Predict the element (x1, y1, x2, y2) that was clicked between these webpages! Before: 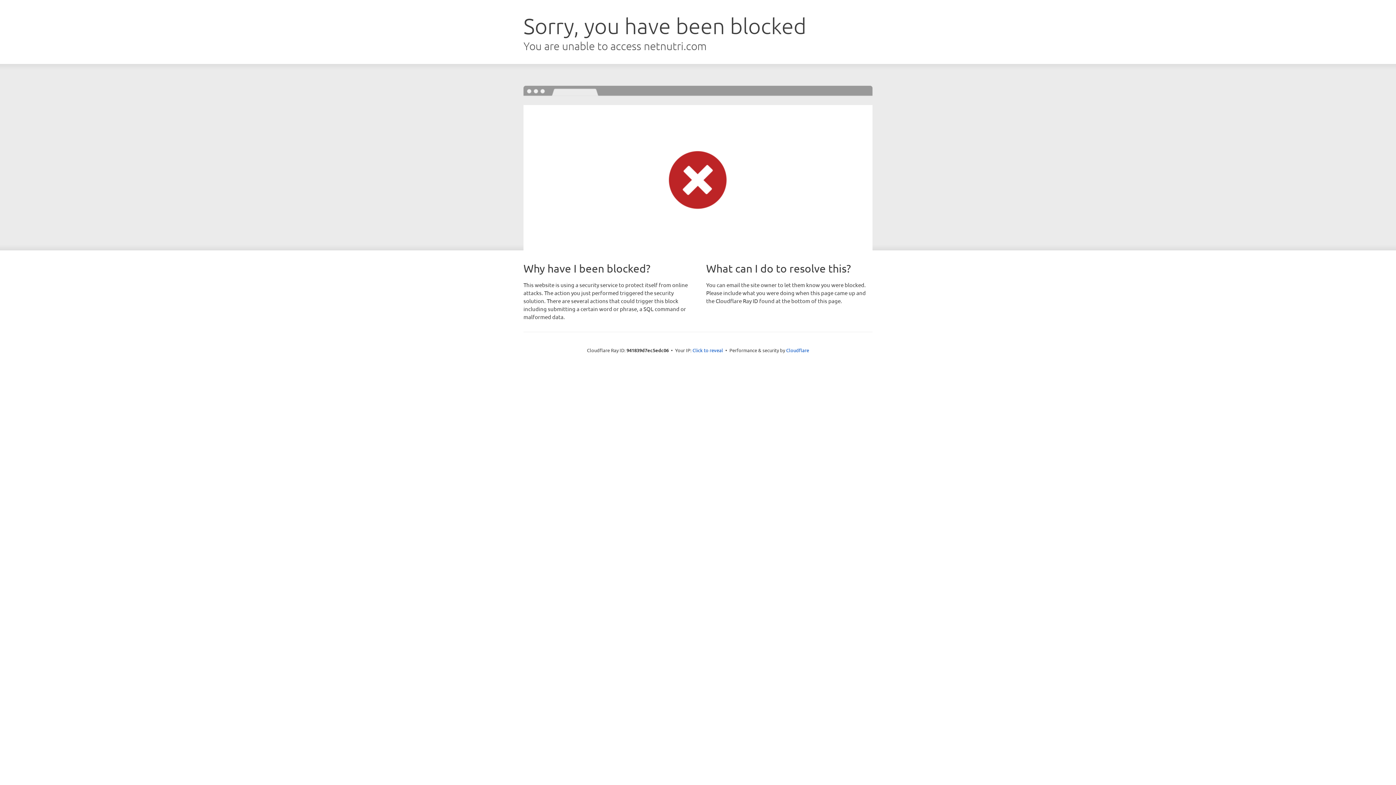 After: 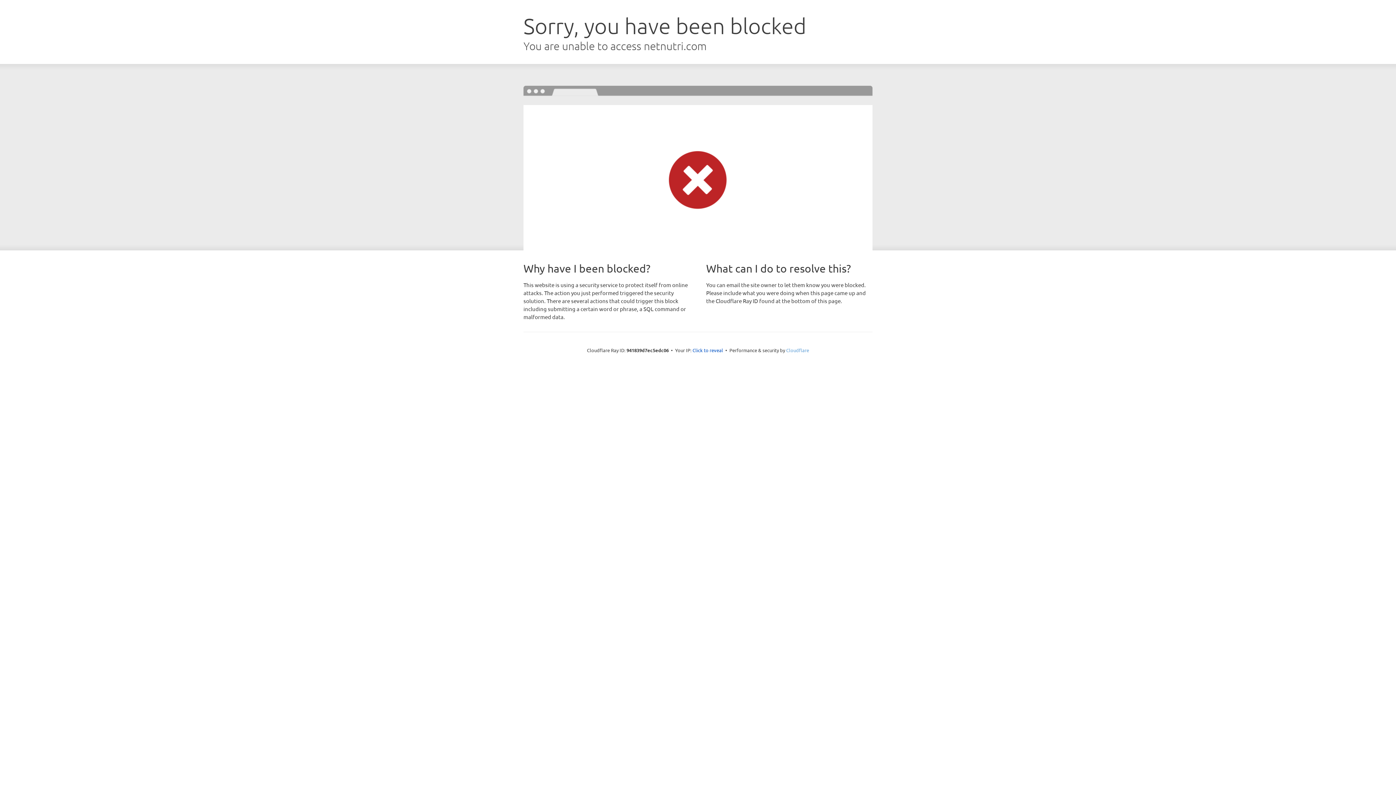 Action: label: Cloudflare bbox: (786, 347, 809, 353)